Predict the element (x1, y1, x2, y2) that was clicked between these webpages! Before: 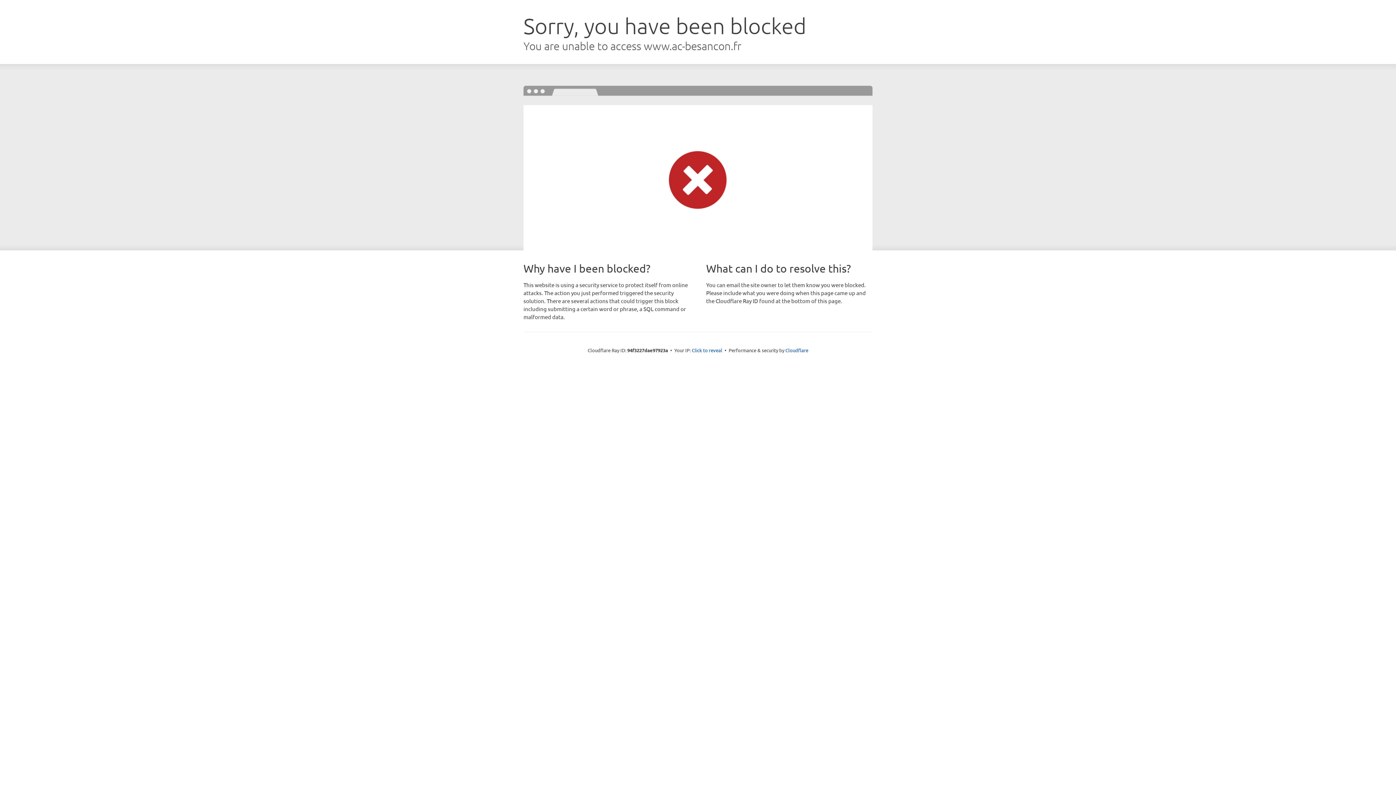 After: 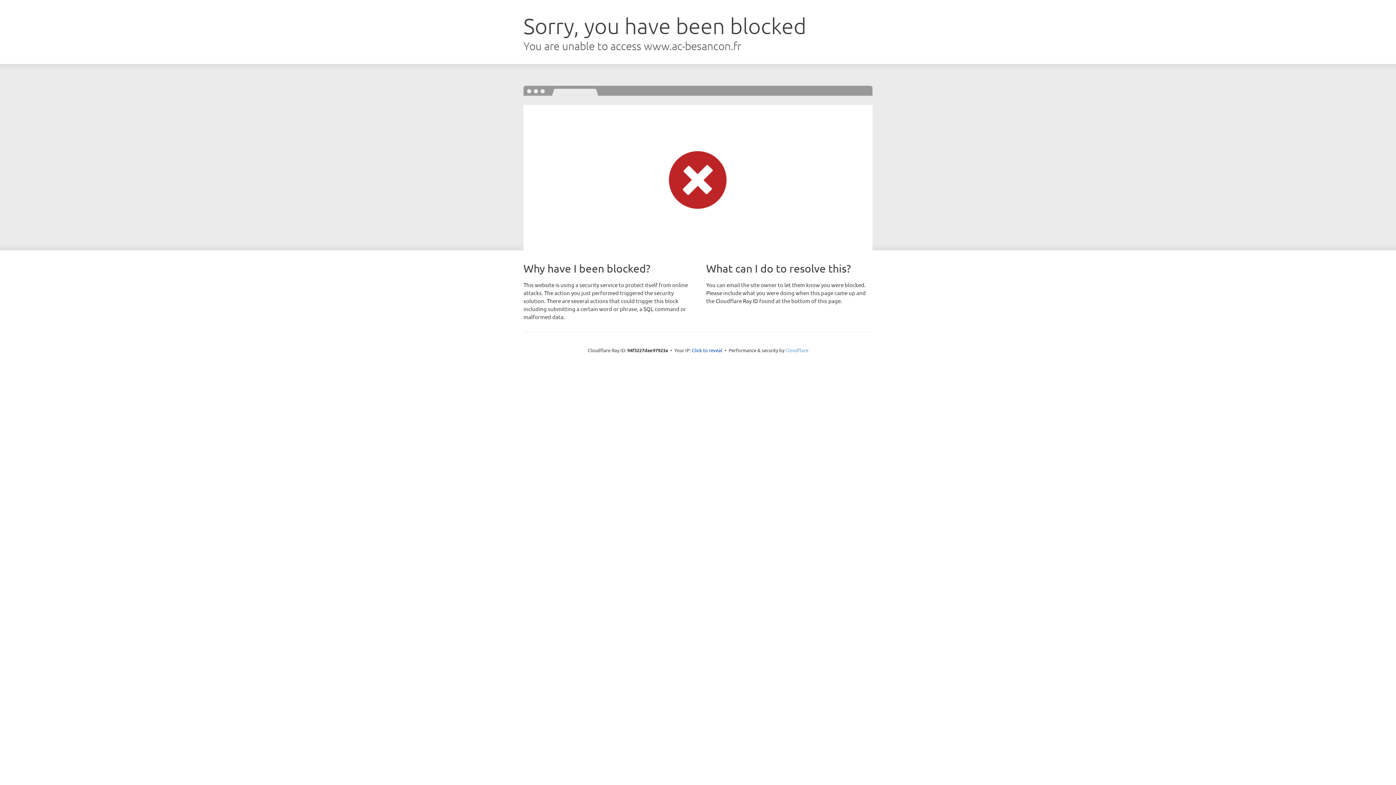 Action: label: Cloudflare bbox: (785, 347, 808, 353)